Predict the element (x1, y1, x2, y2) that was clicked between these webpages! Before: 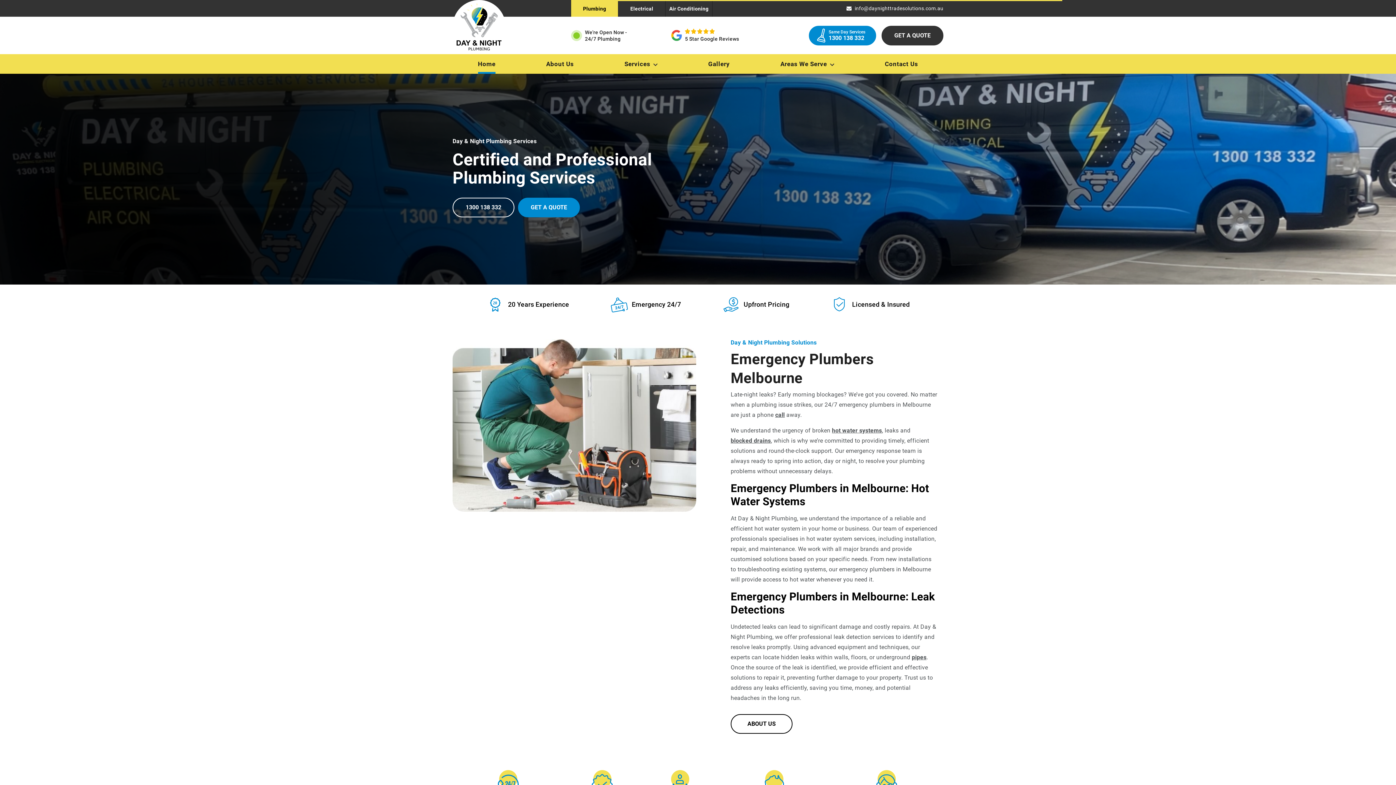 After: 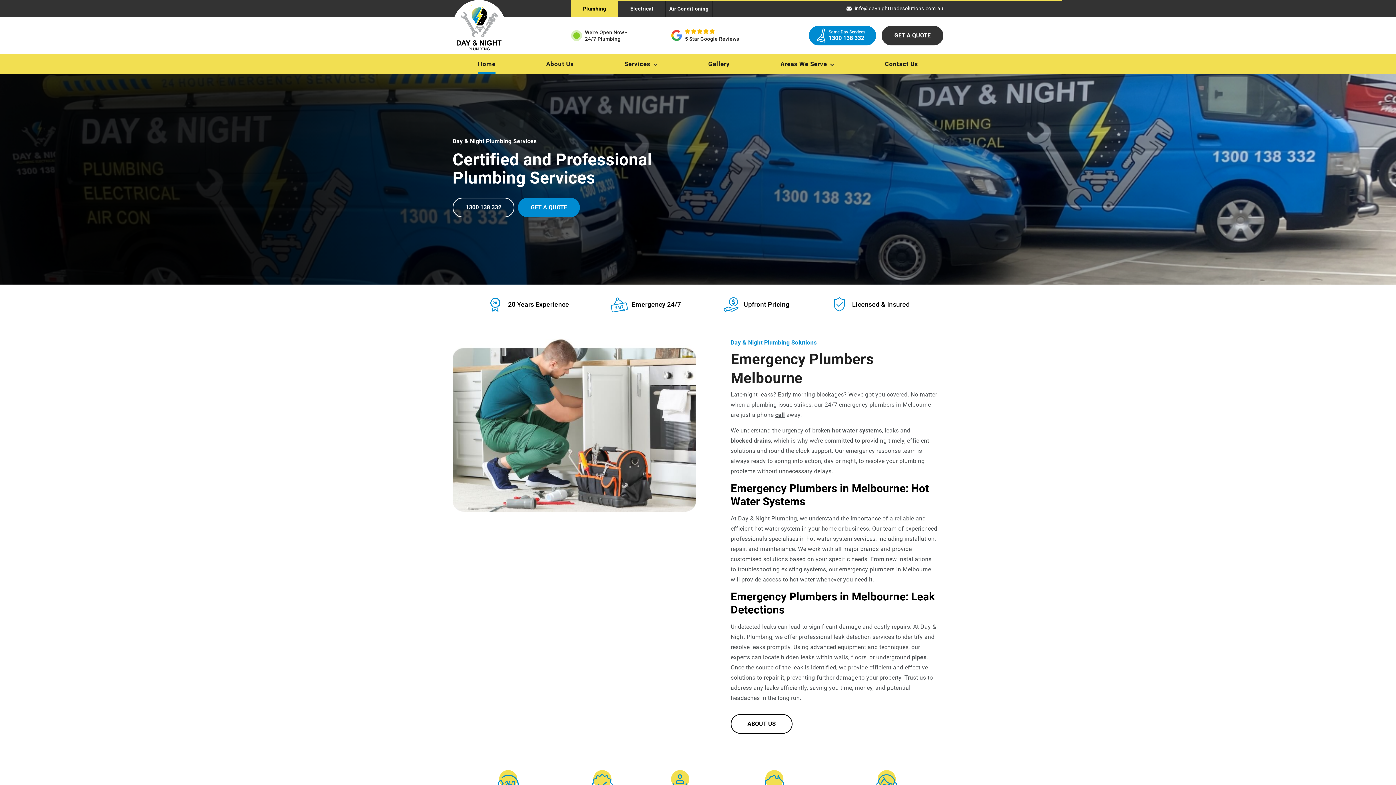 Action: label: Plumbing bbox: (570, 0, 618, 16)